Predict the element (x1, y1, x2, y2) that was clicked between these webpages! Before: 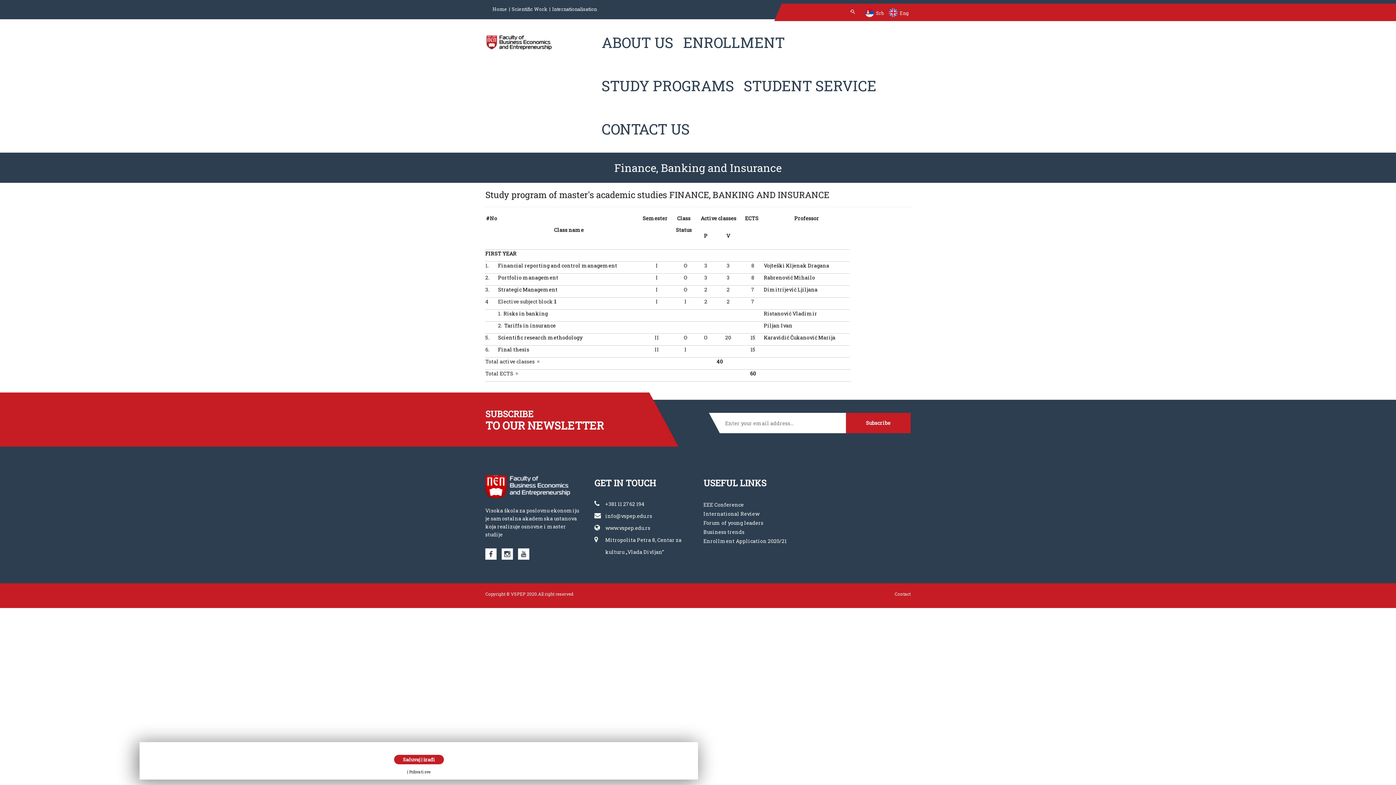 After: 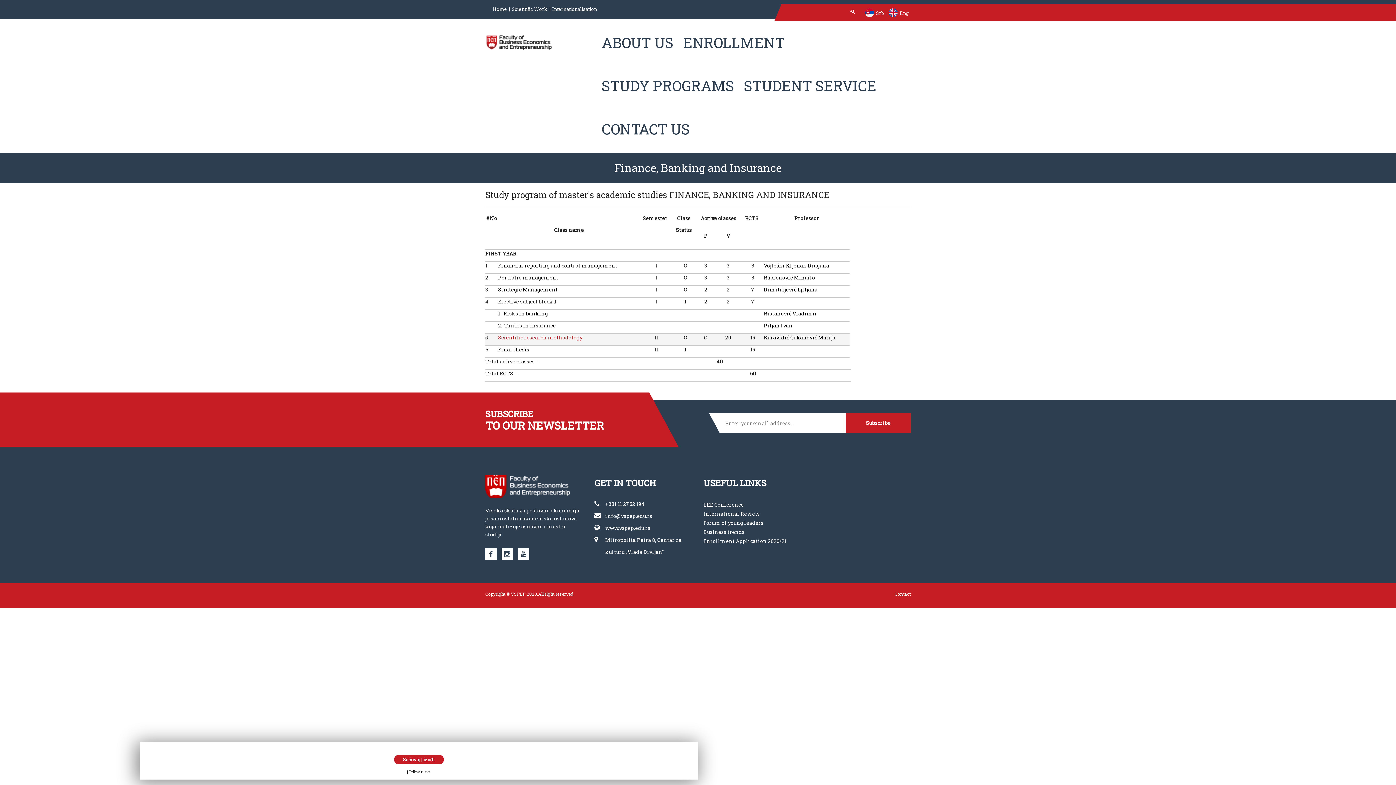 Action: bbox: (498, 334, 582, 341) label: Scientific research methodology